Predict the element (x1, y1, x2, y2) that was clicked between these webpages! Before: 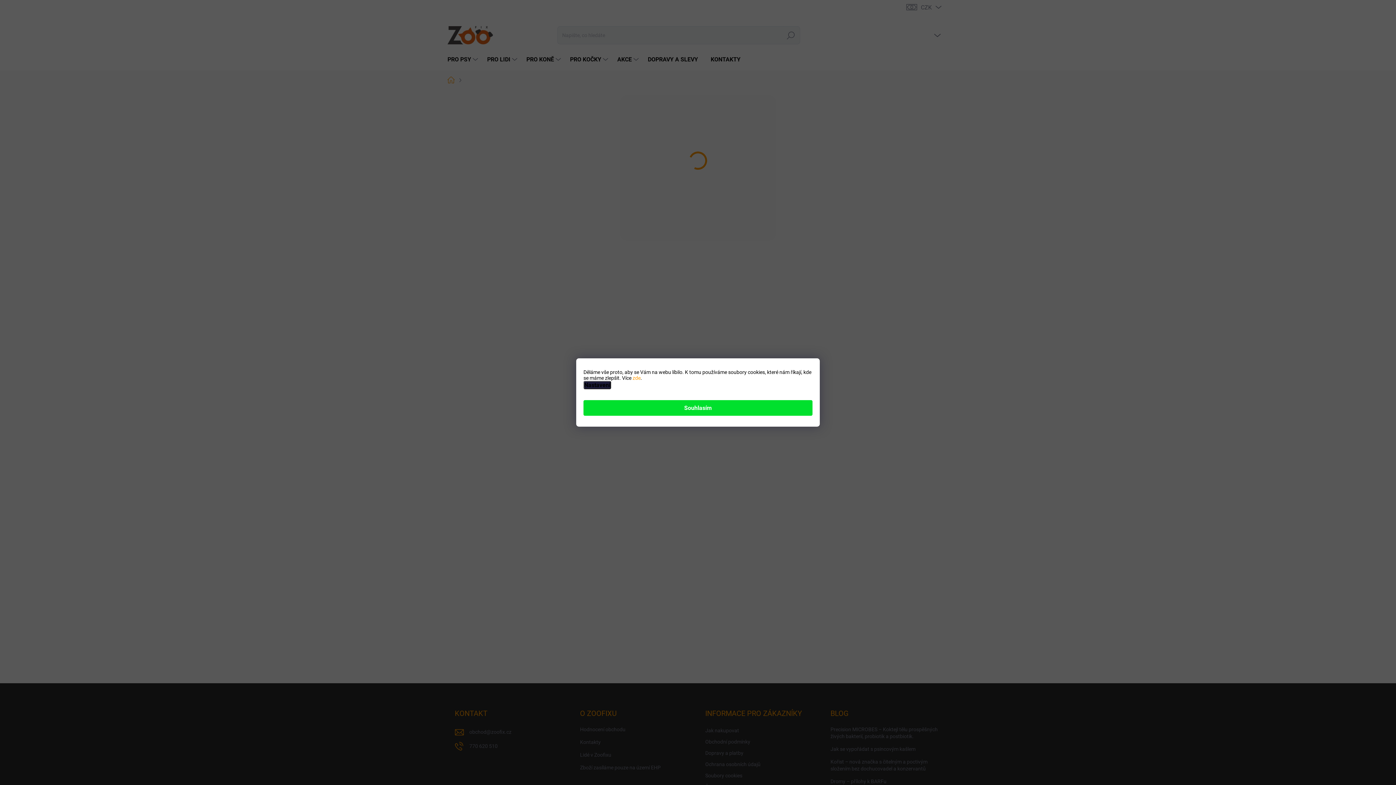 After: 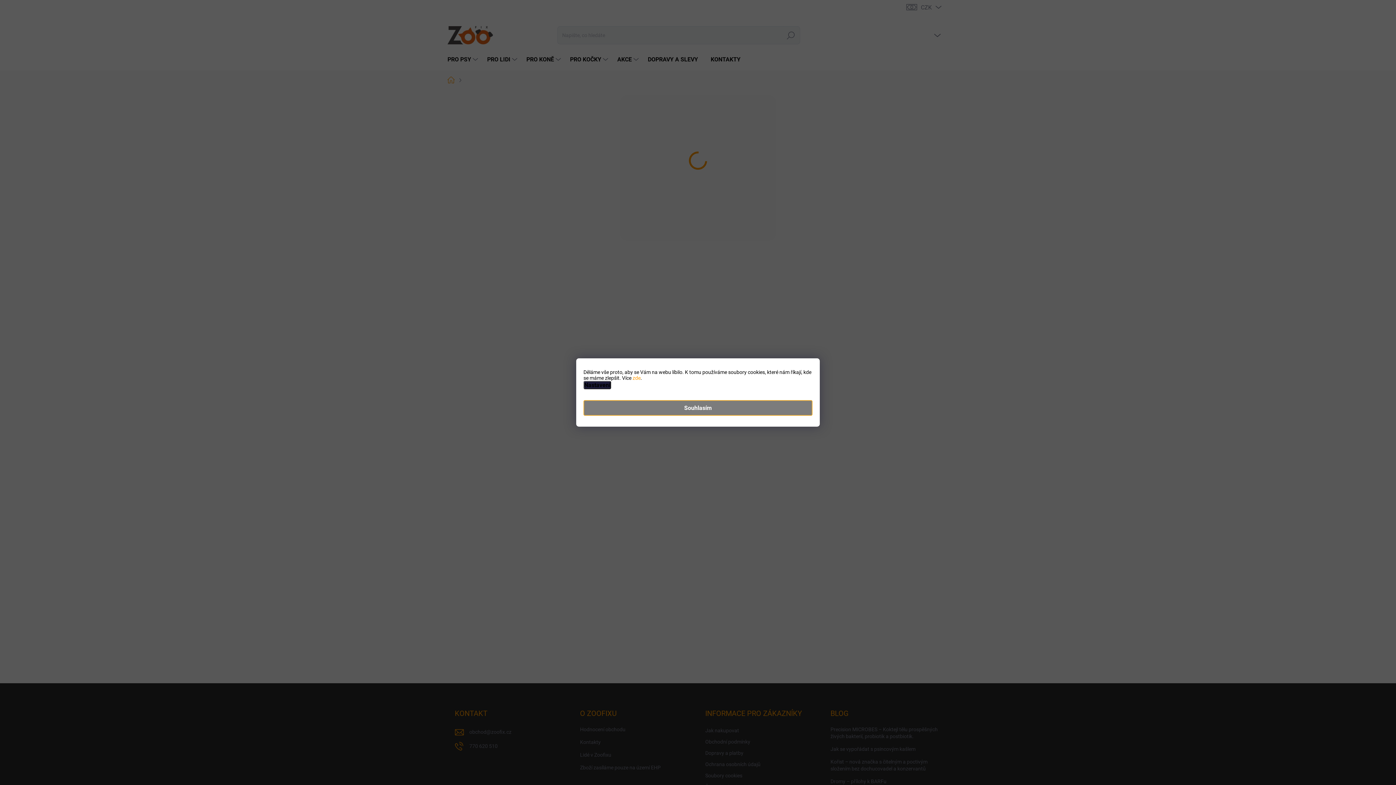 Action: label: Přijmout cookies bbox: (583, 400, 812, 416)